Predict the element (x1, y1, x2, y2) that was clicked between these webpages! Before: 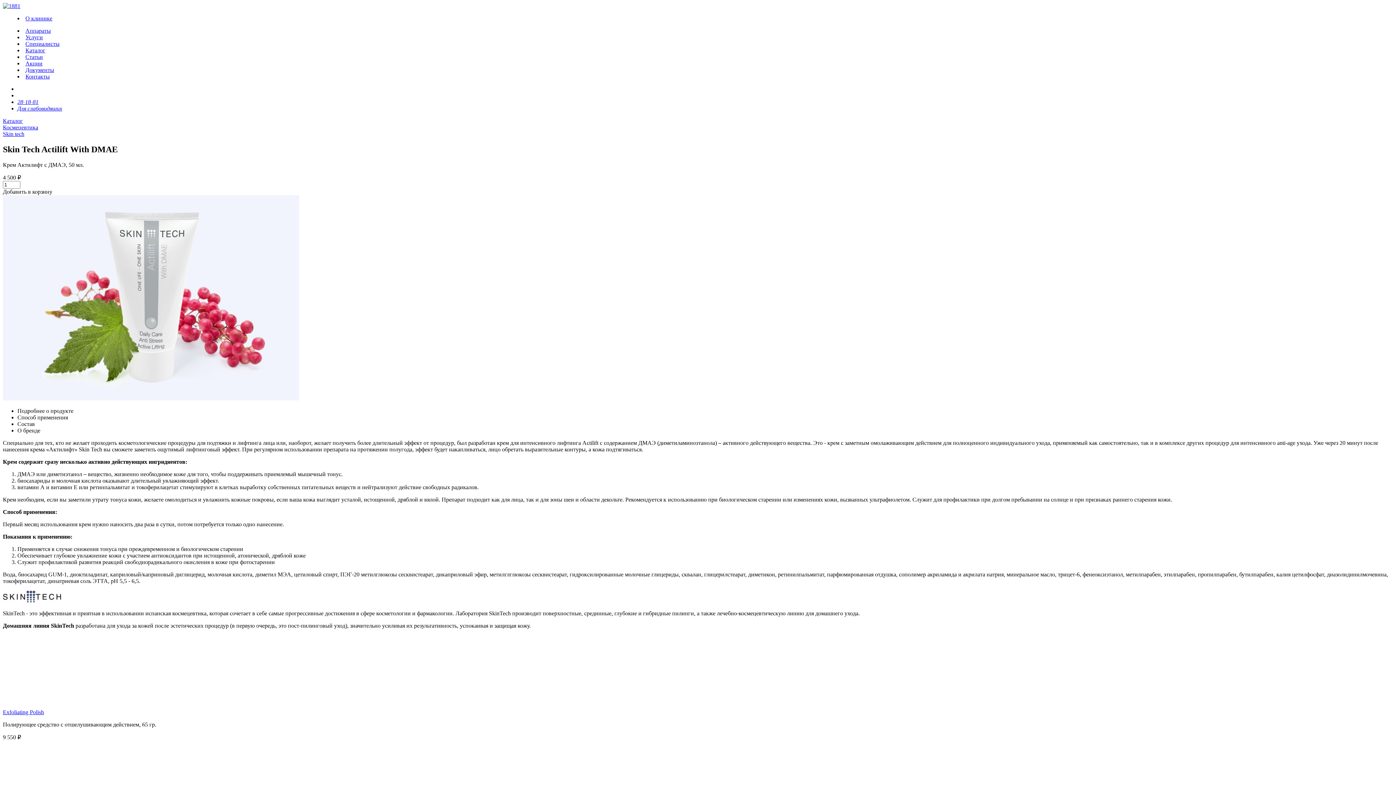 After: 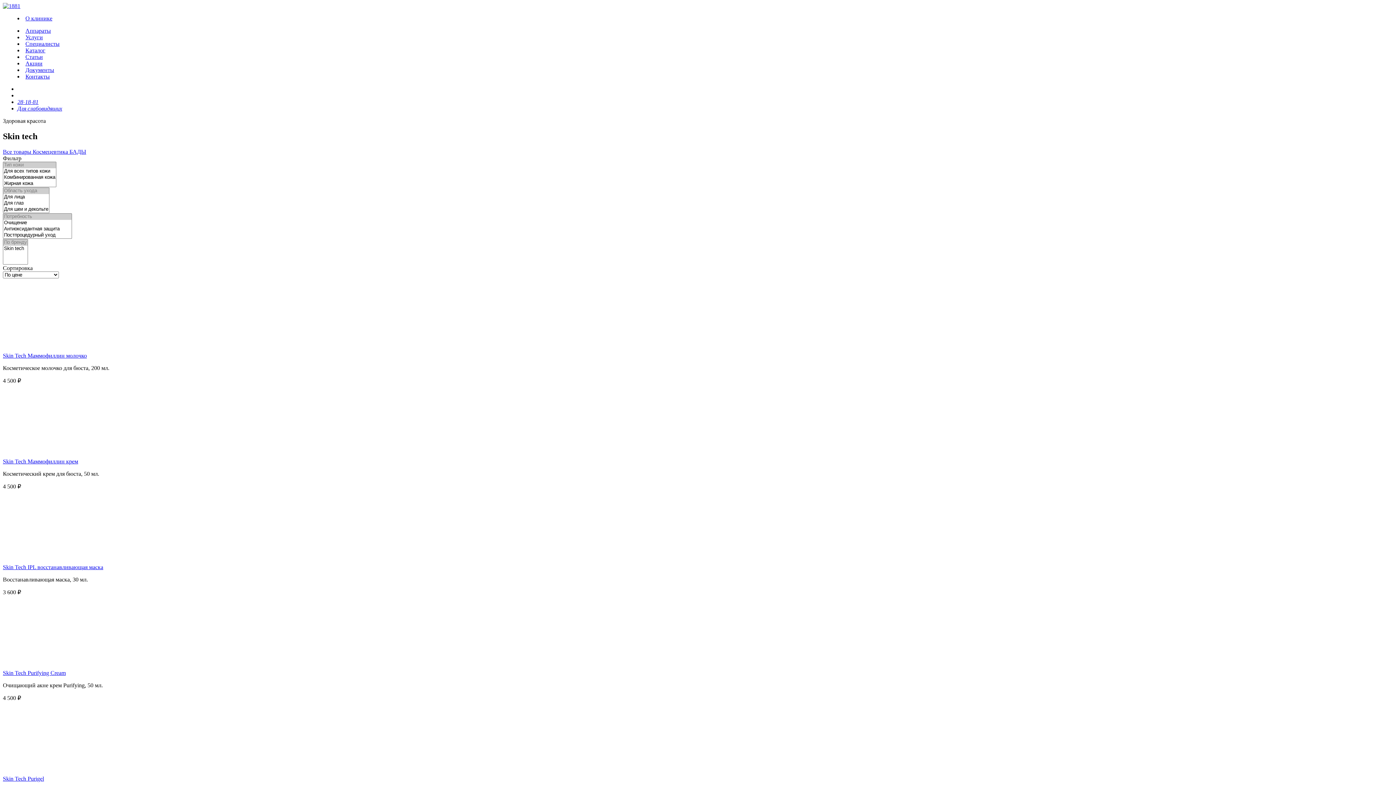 Action: label: Skin tech bbox: (2, 130, 24, 137)